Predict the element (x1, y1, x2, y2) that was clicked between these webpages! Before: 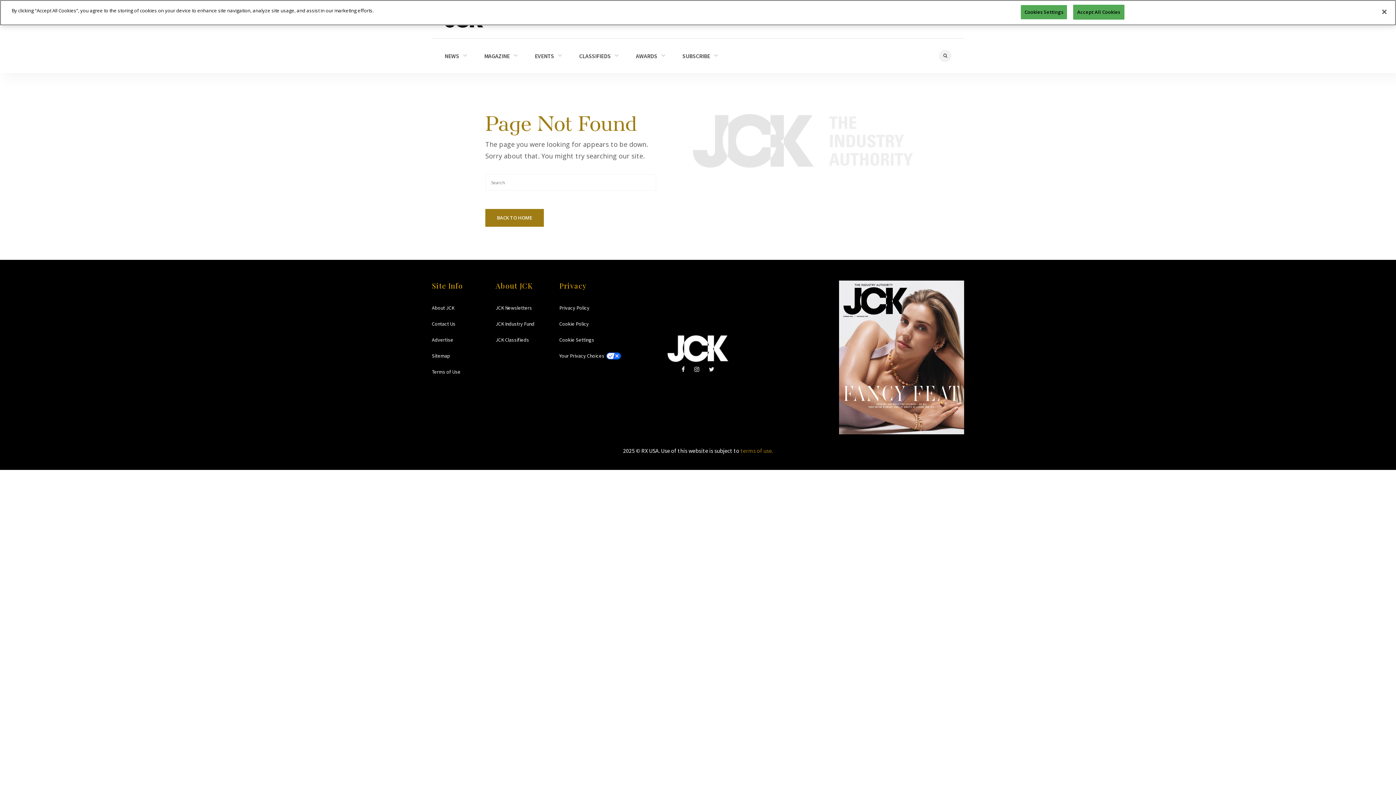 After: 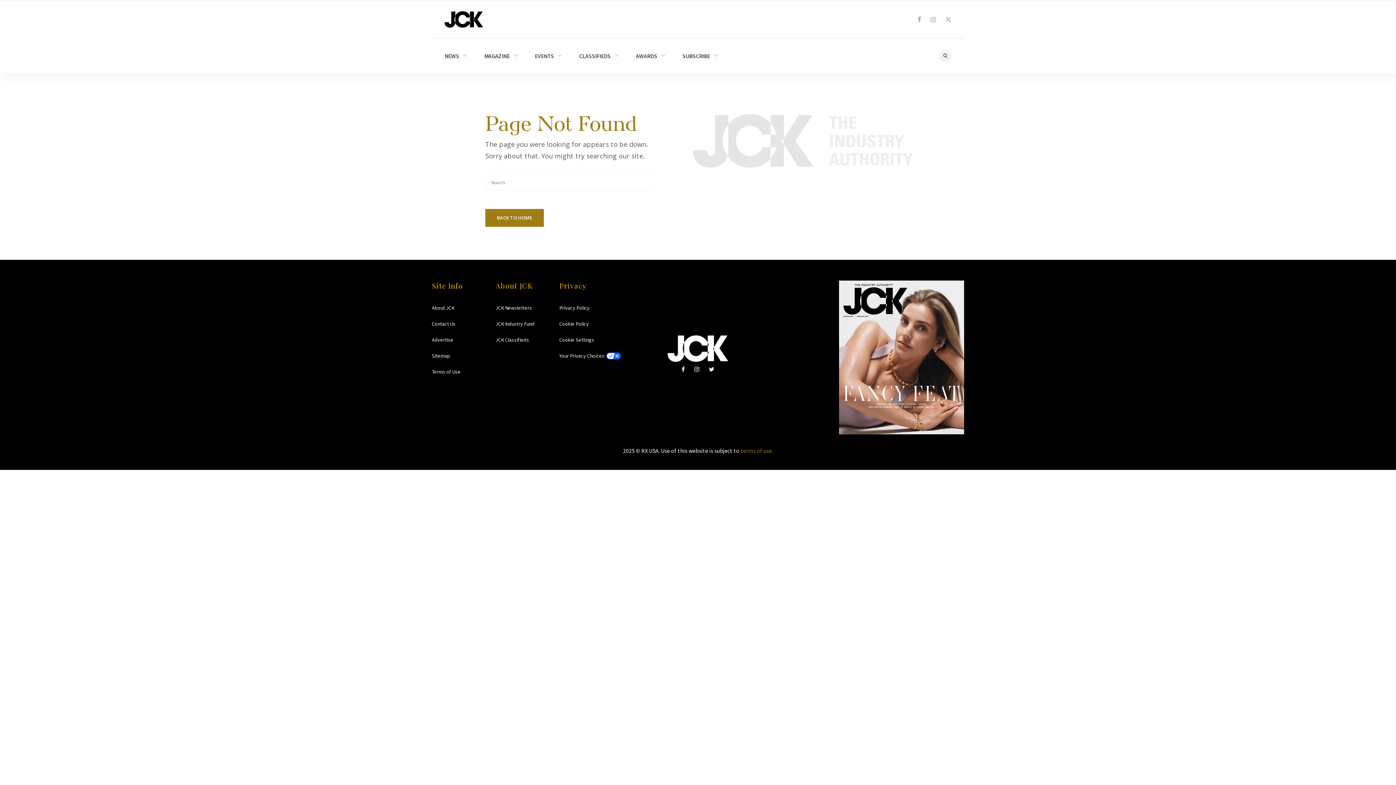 Action: label: Accept All Cookies bbox: (1073, 4, 1124, 19)